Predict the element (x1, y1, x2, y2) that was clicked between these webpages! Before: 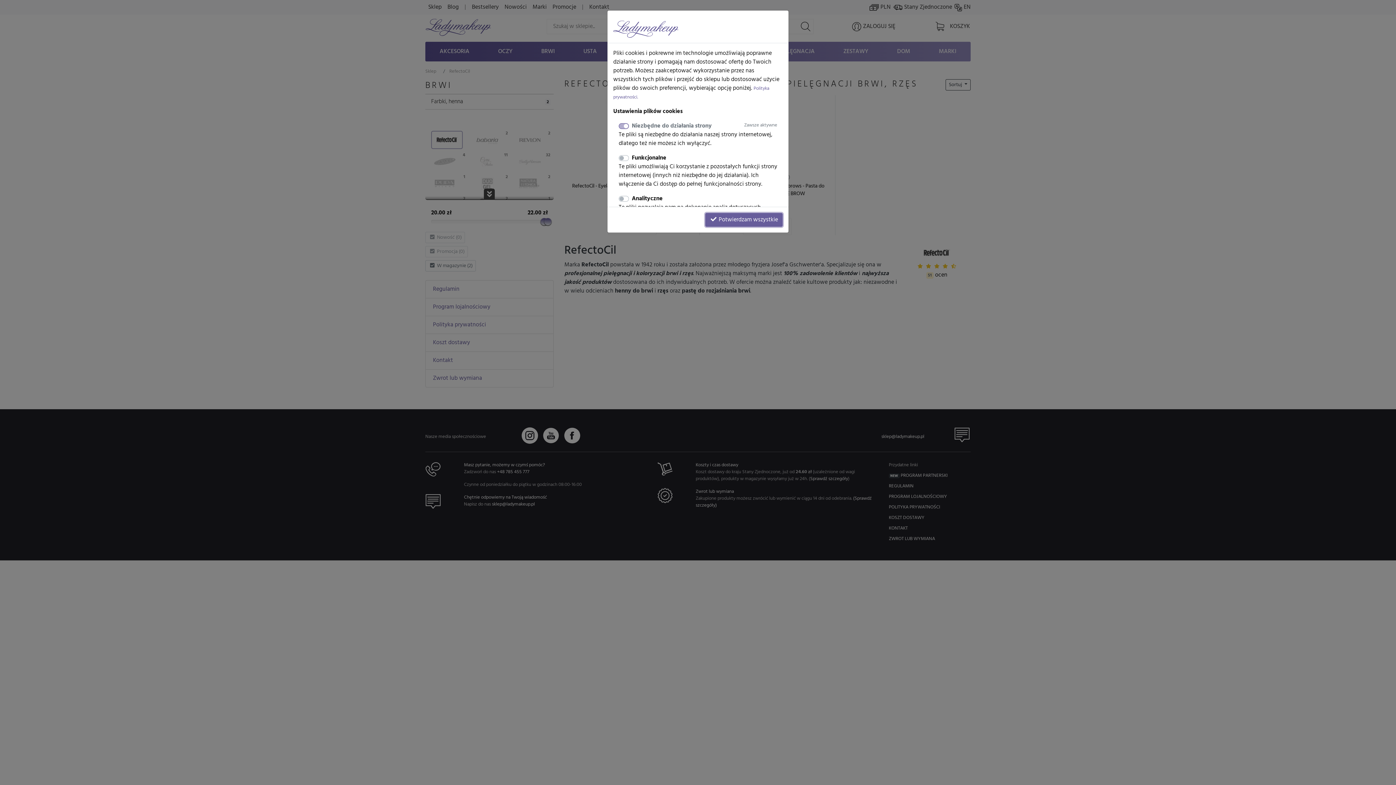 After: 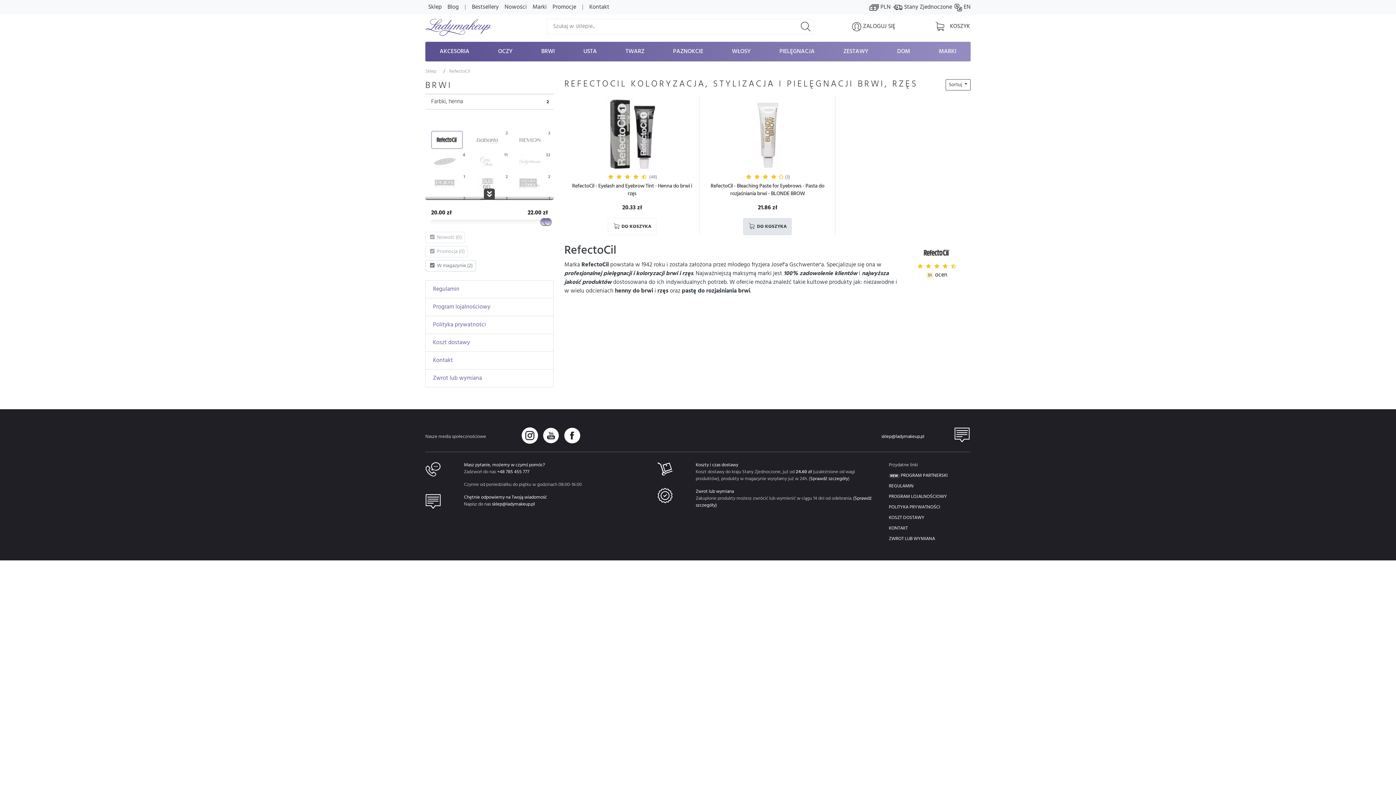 Action: label:  Potwierdzam wszystkie bbox: (705, 213, 782, 226)